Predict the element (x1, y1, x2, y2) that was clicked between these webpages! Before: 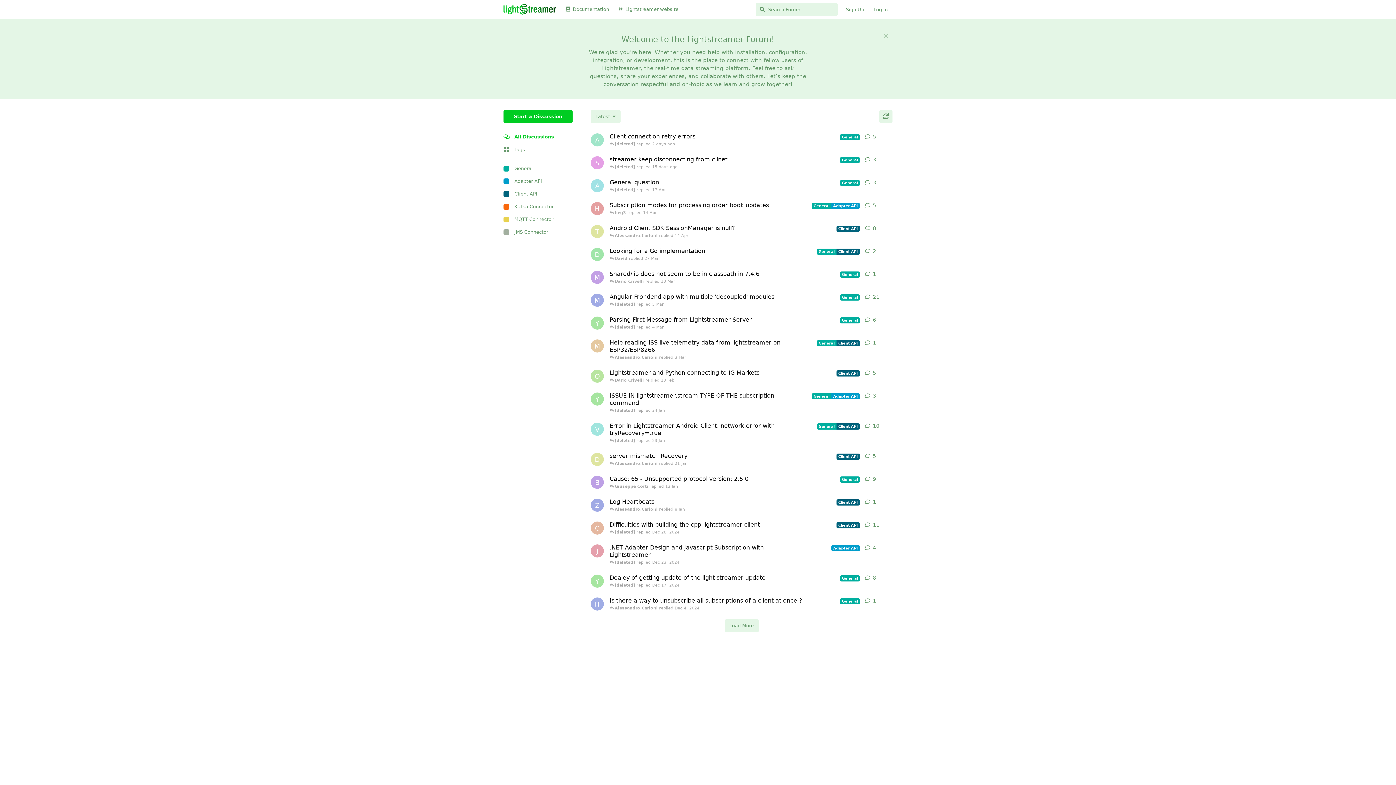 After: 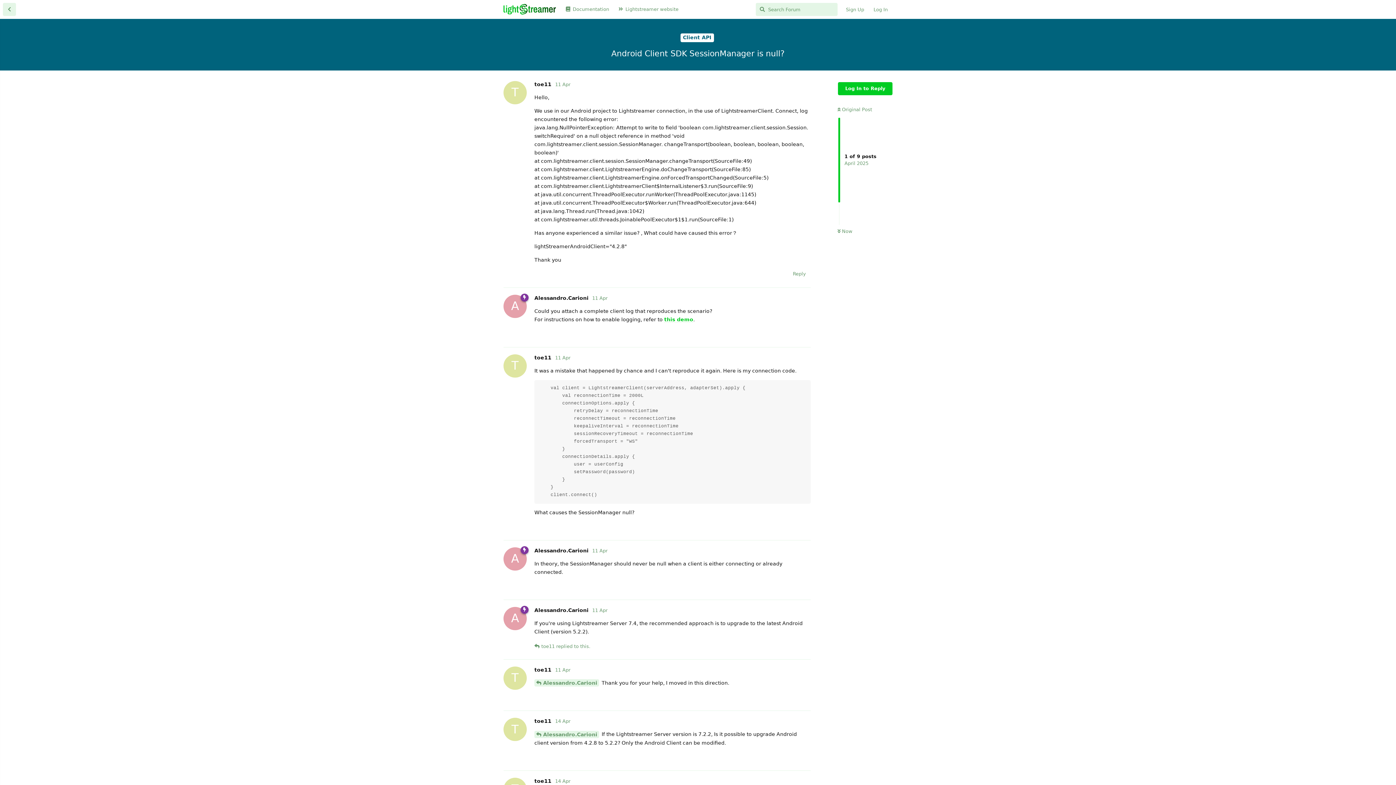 Action: label: Android Client SDK SessionManager is null?
Client API
 Alessandro.Carioni replied 14 Apr bbox: (609, 220, 860, 243)